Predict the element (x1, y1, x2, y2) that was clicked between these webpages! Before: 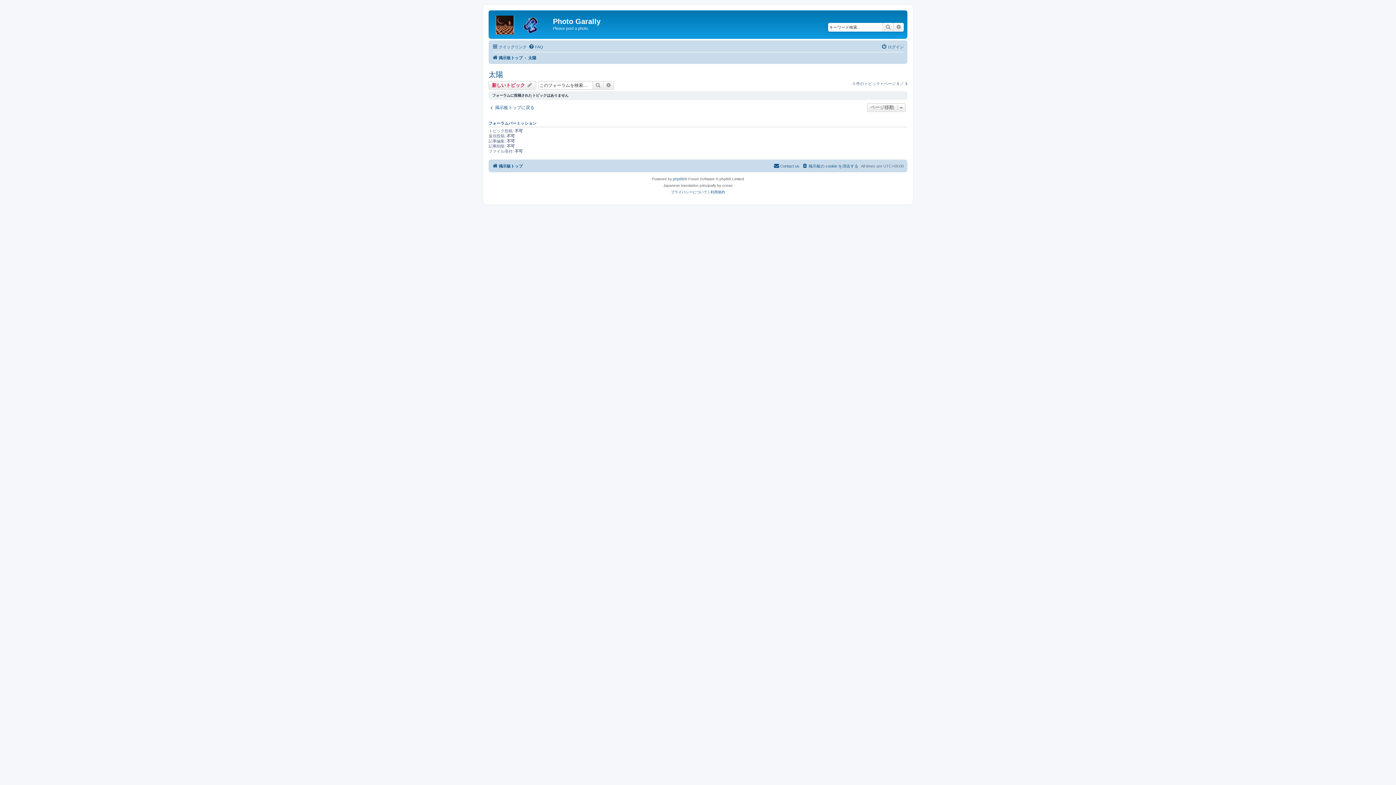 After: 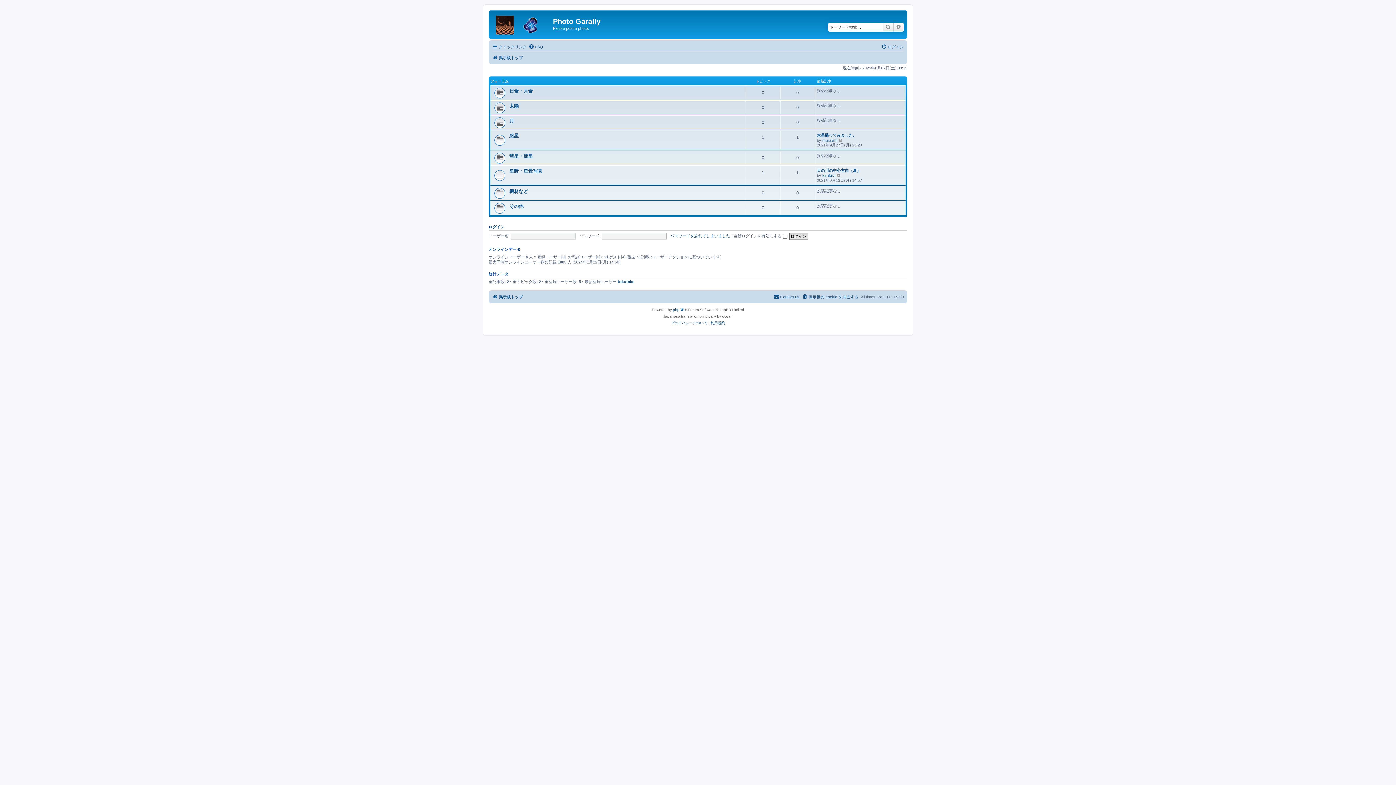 Action: bbox: (492, 53, 522, 62) label: 掲示板トップ